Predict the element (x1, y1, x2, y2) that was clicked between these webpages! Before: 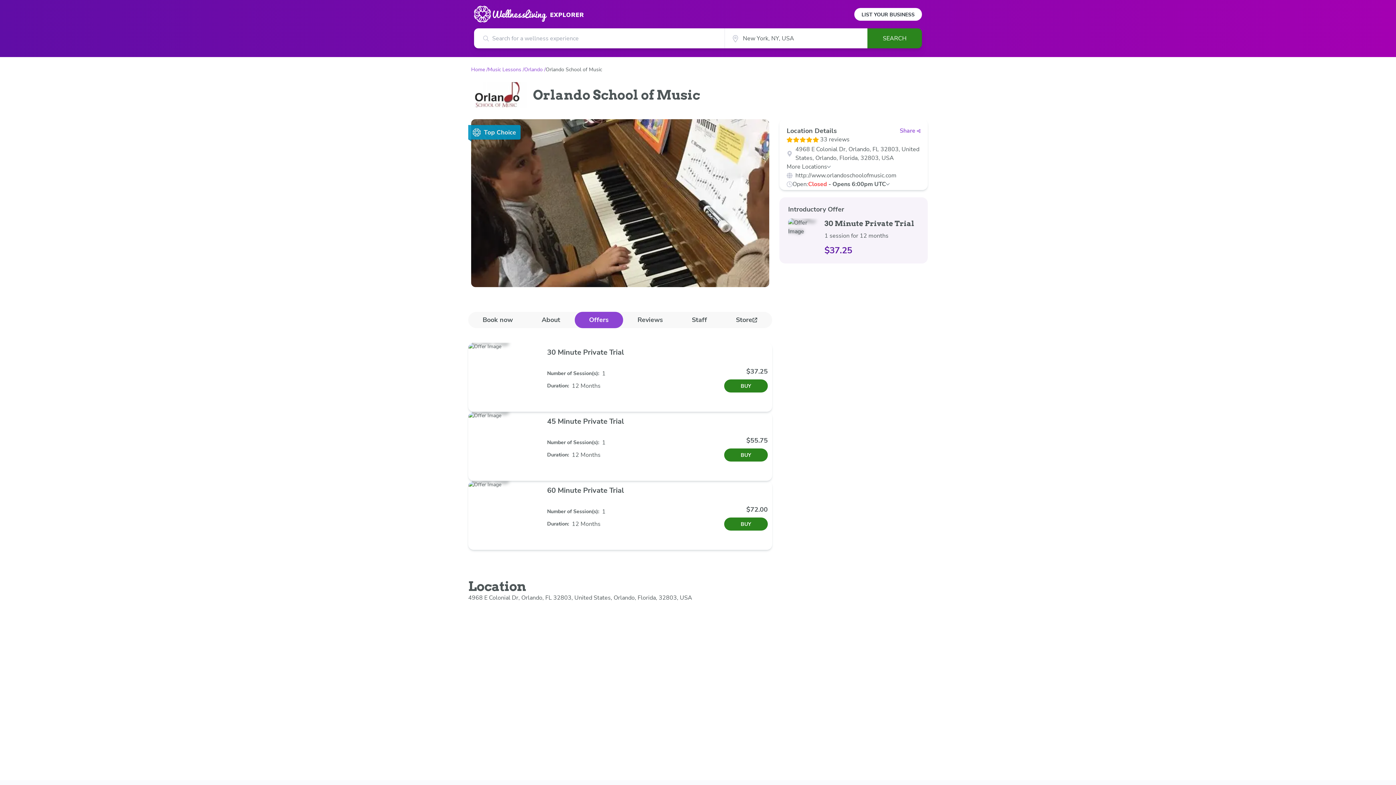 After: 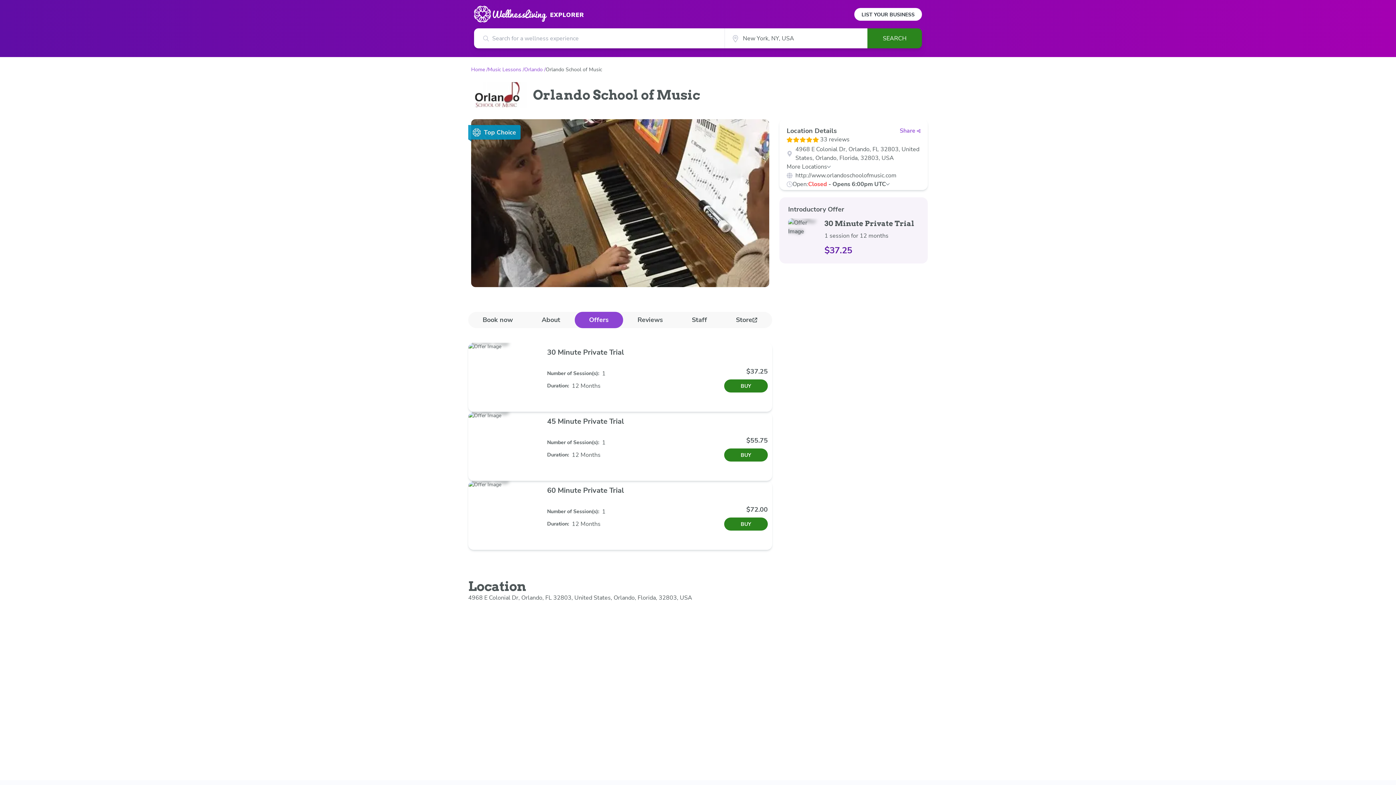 Action: label: 4968 E Colonial Dr, Orlando, FL 32803, United States, Orlando, Florida, 32803, USA bbox: (795, 145, 920, 162)